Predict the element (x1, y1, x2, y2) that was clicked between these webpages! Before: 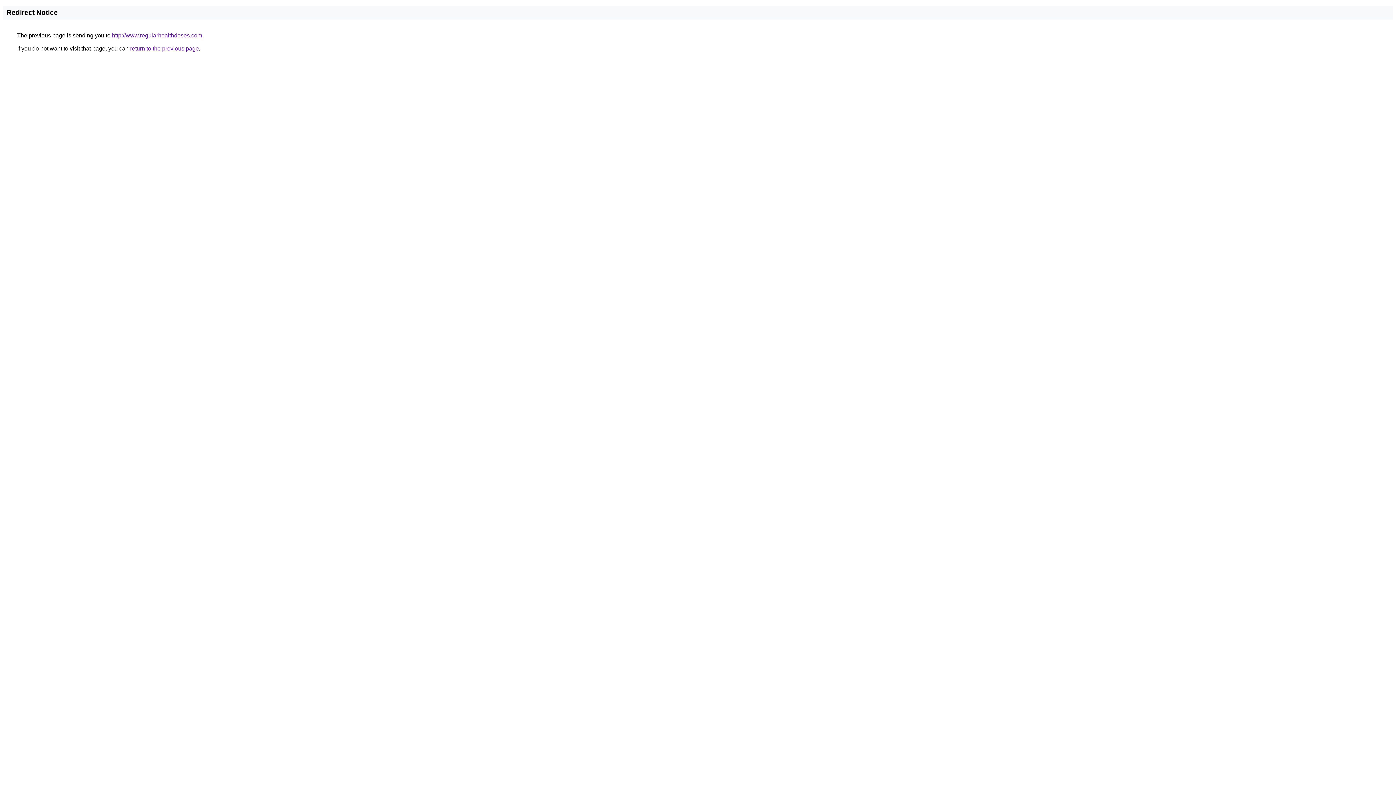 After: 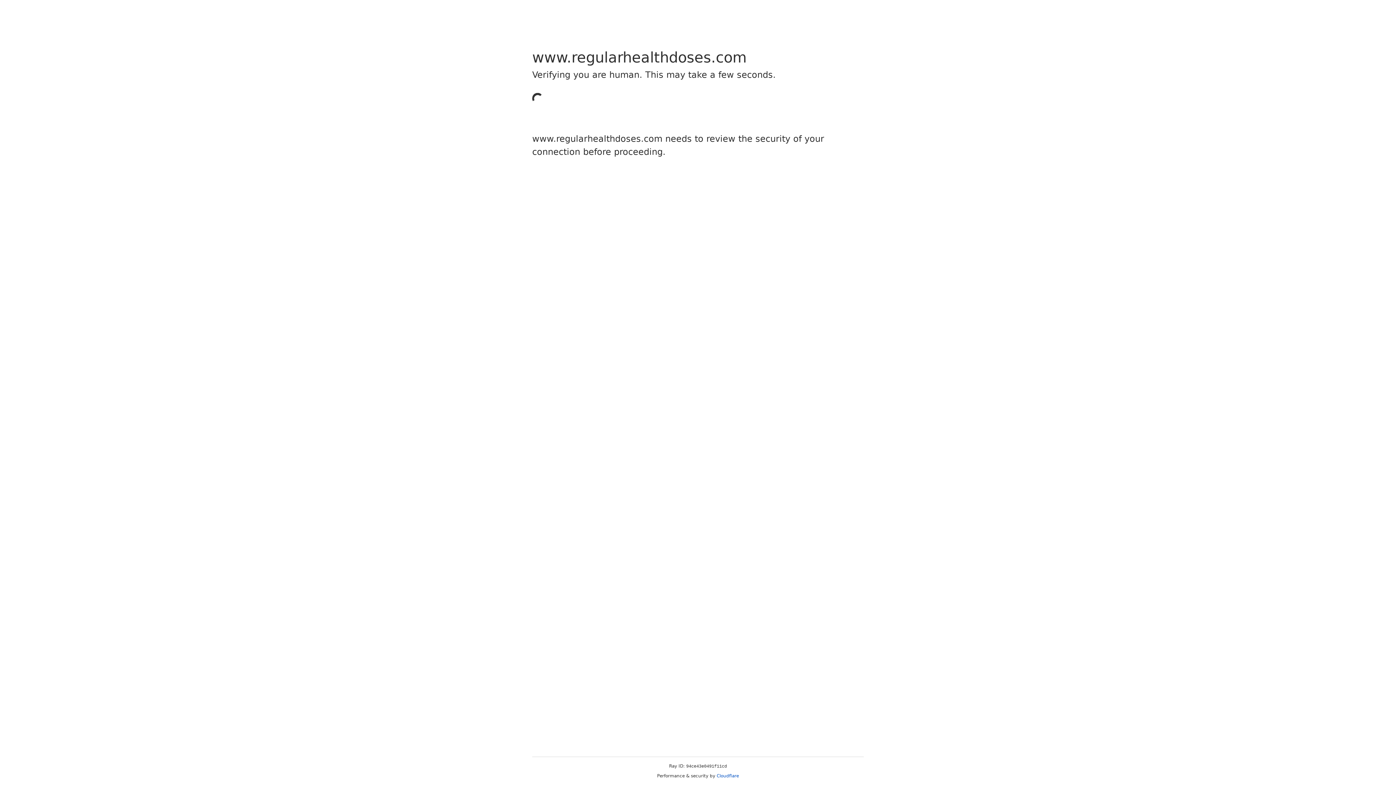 Action: label: http://www.regularhealthdoses.com bbox: (112, 32, 202, 38)